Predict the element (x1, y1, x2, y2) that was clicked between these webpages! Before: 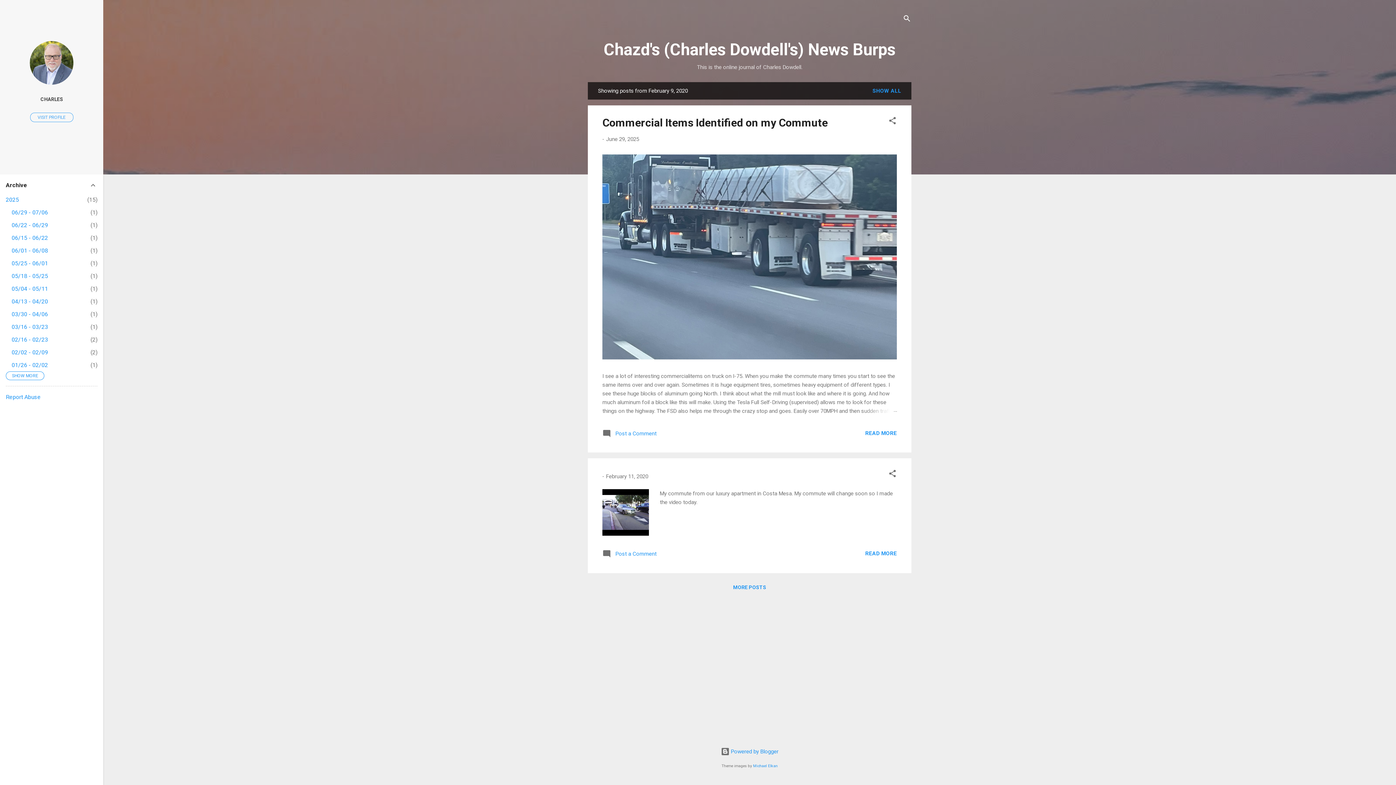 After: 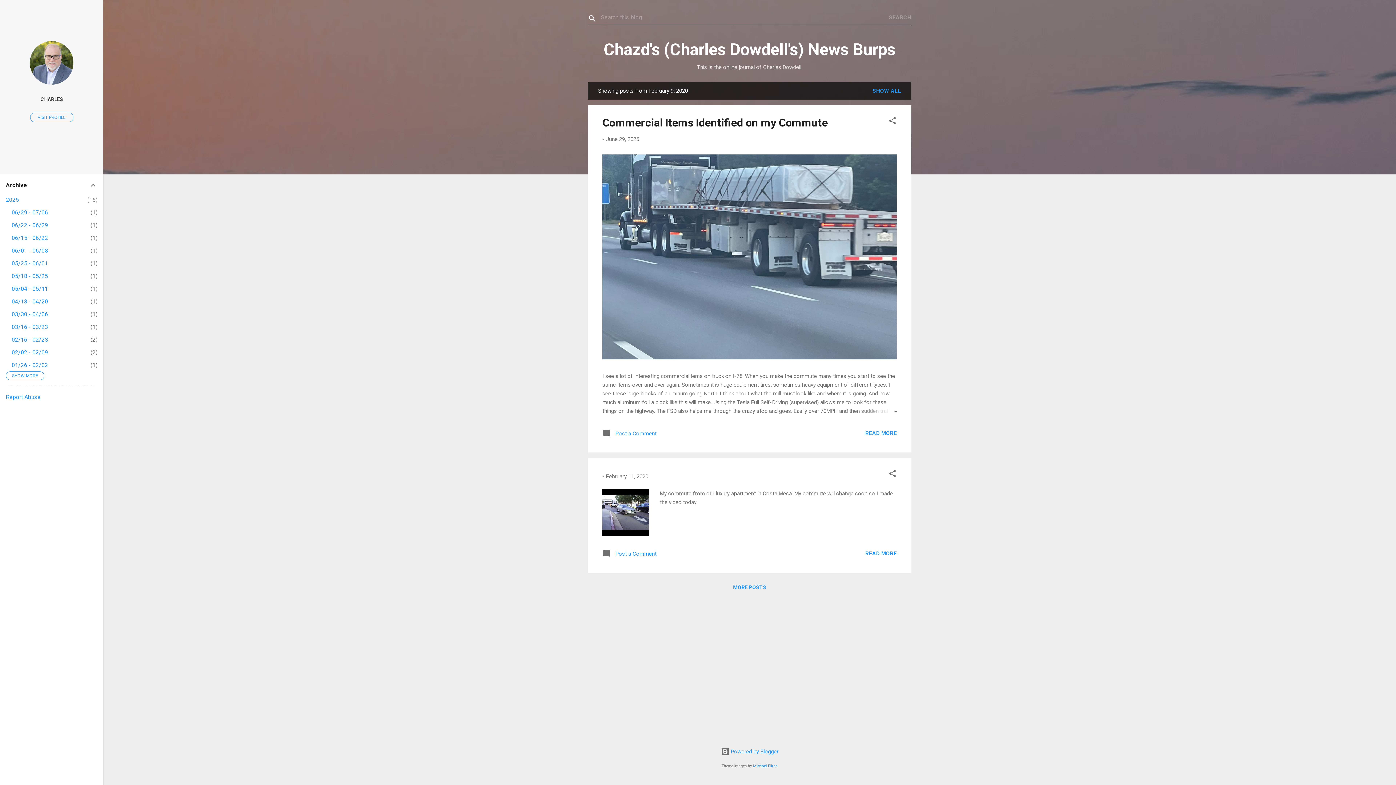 Action: bbox: (902, 8, 911, 30) label: Search